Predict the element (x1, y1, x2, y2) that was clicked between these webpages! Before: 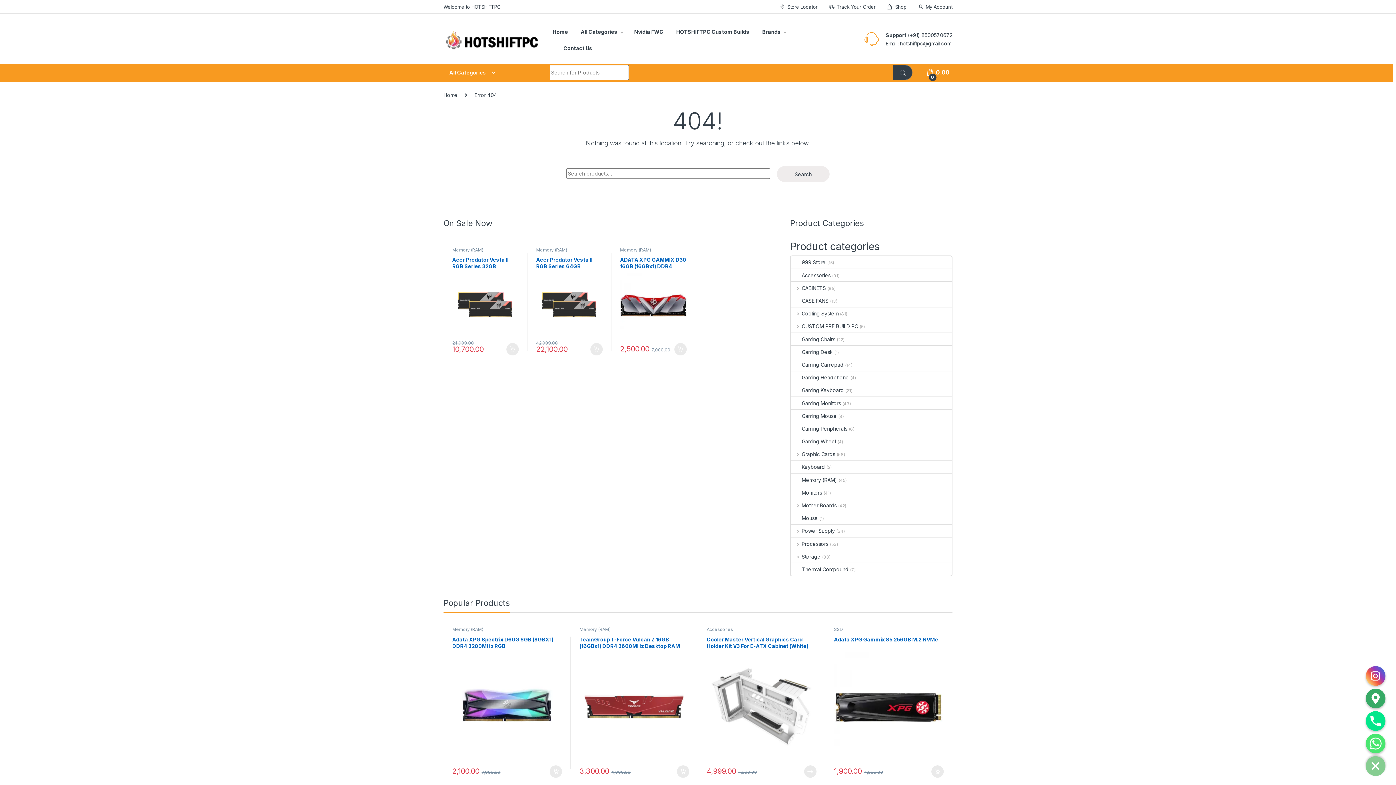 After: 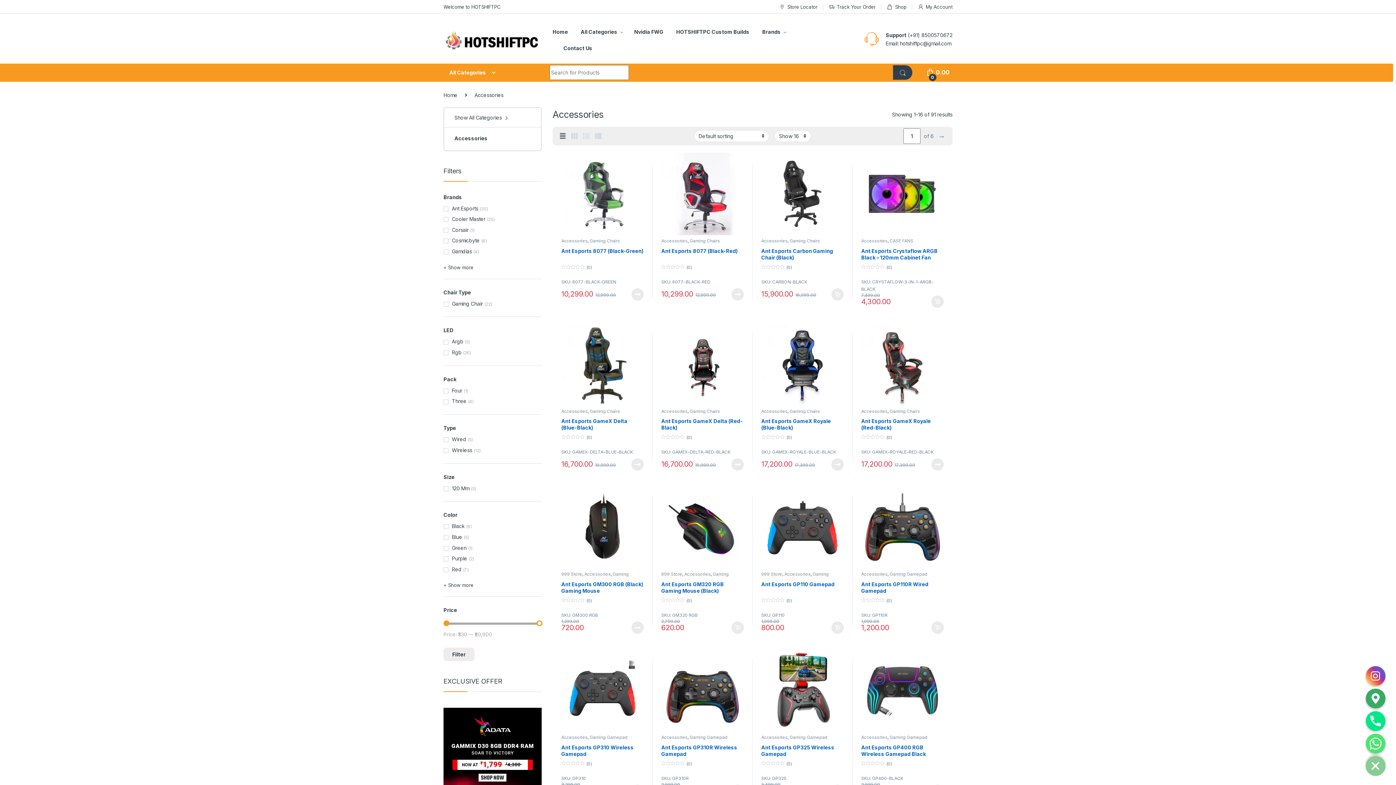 Action: label: Accessories bbox: (706, 627, 733, 632)